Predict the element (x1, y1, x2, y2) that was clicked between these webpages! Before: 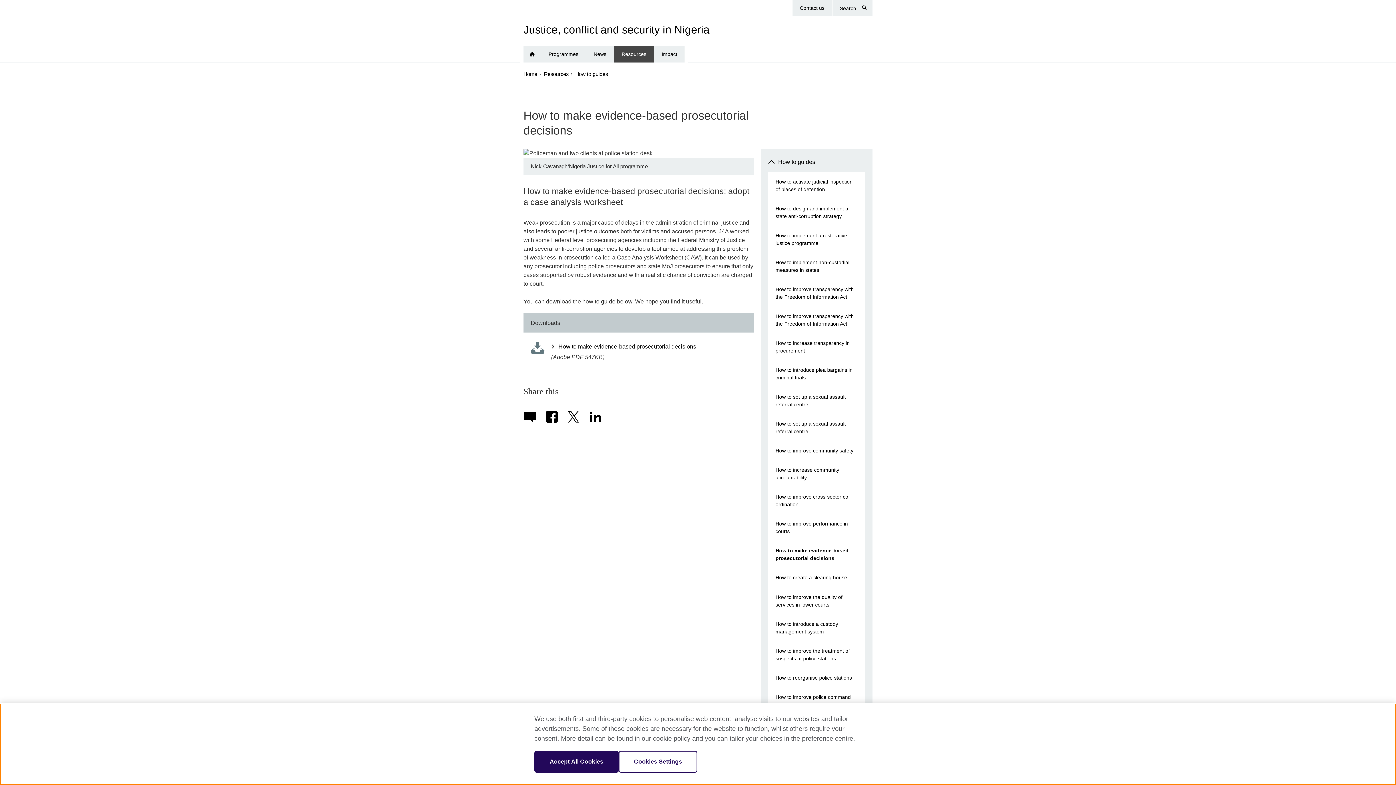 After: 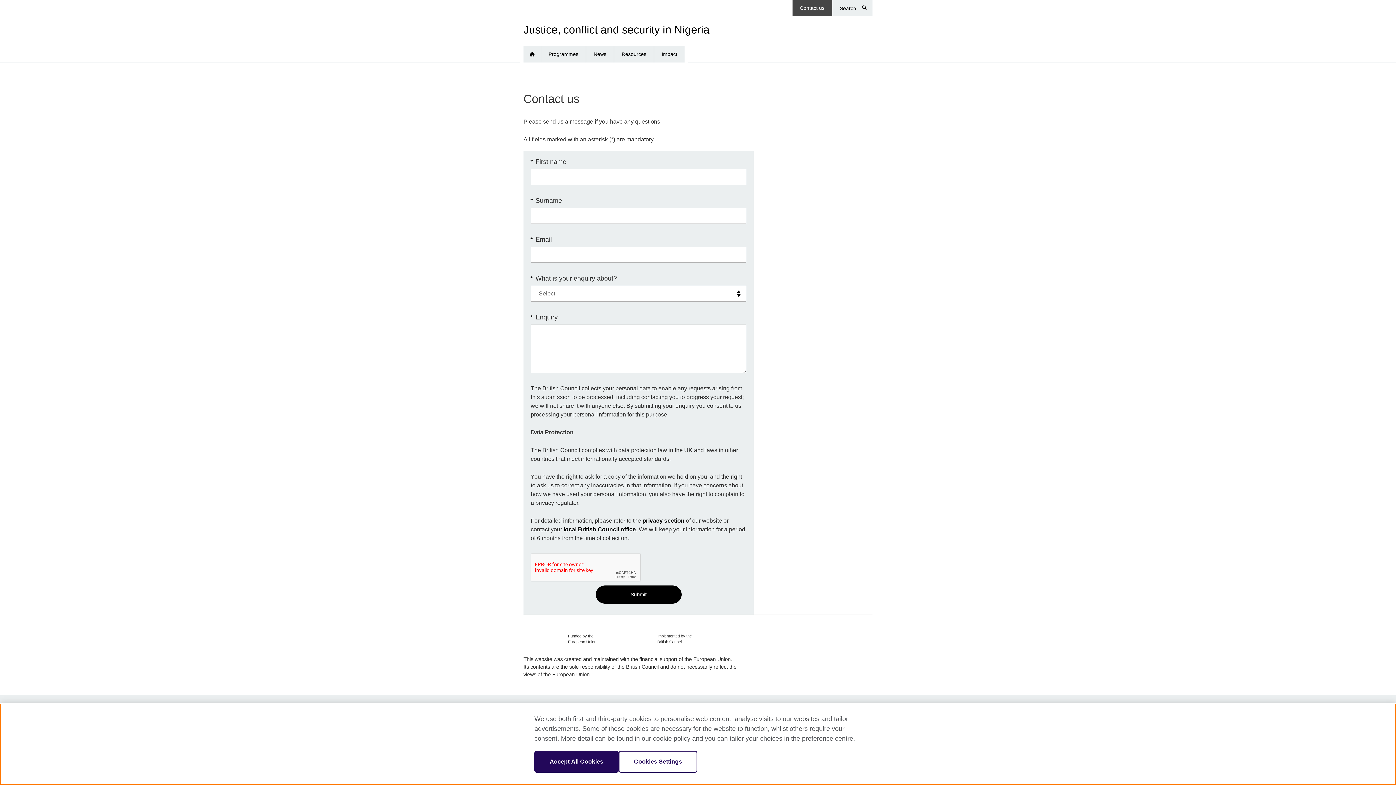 Action: label: Contact us bbox: (792, 0, 832, 16)